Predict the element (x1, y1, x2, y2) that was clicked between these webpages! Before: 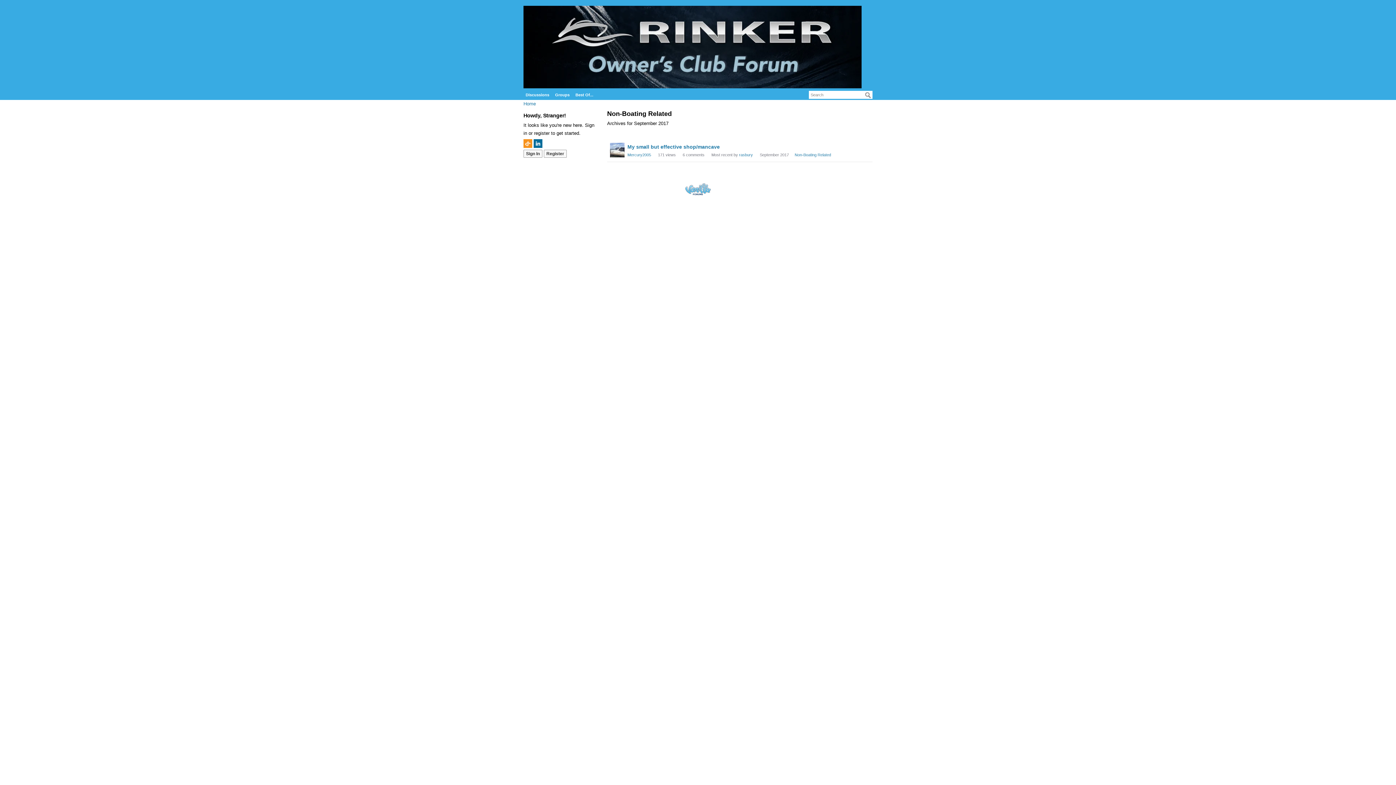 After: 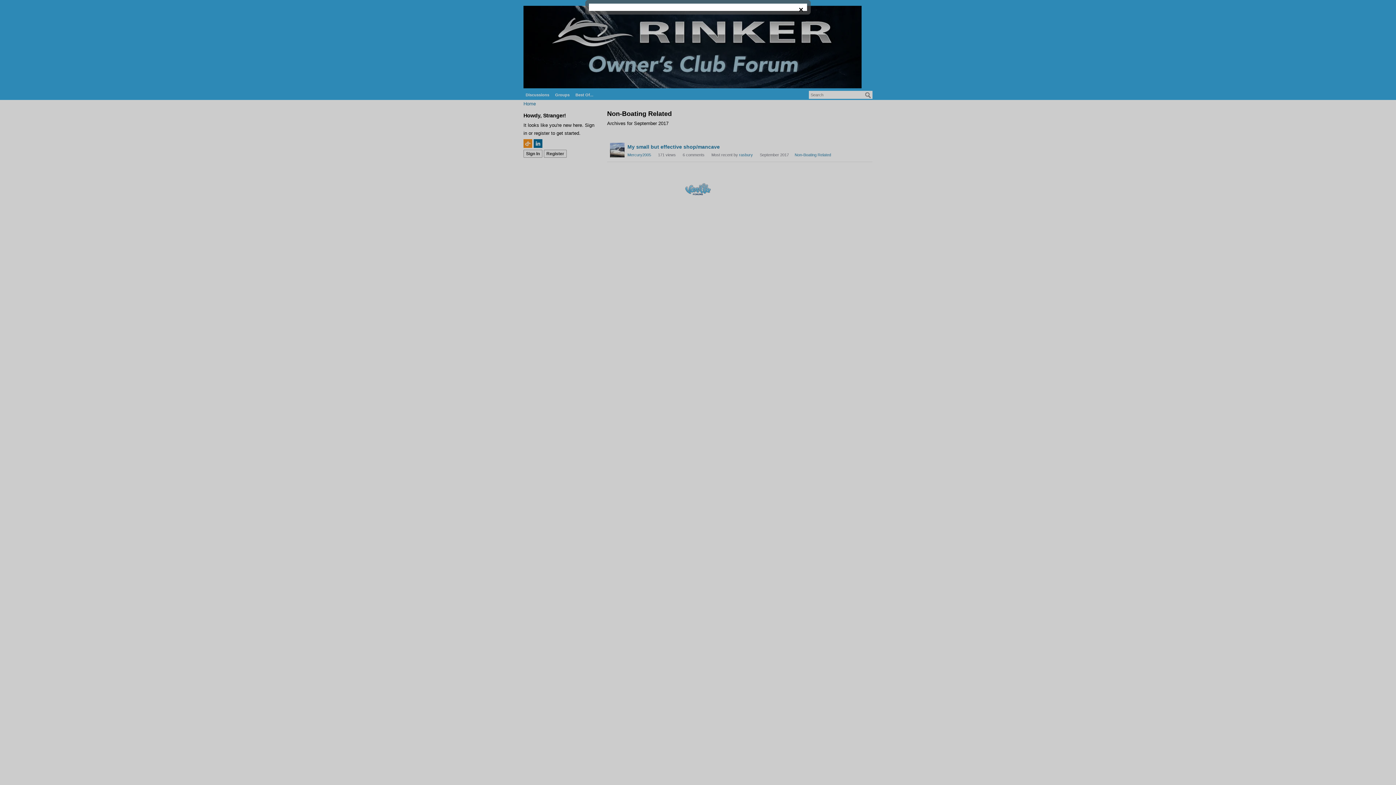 Action: label: Sign In Now bbox: (523, 149, 542, 157)